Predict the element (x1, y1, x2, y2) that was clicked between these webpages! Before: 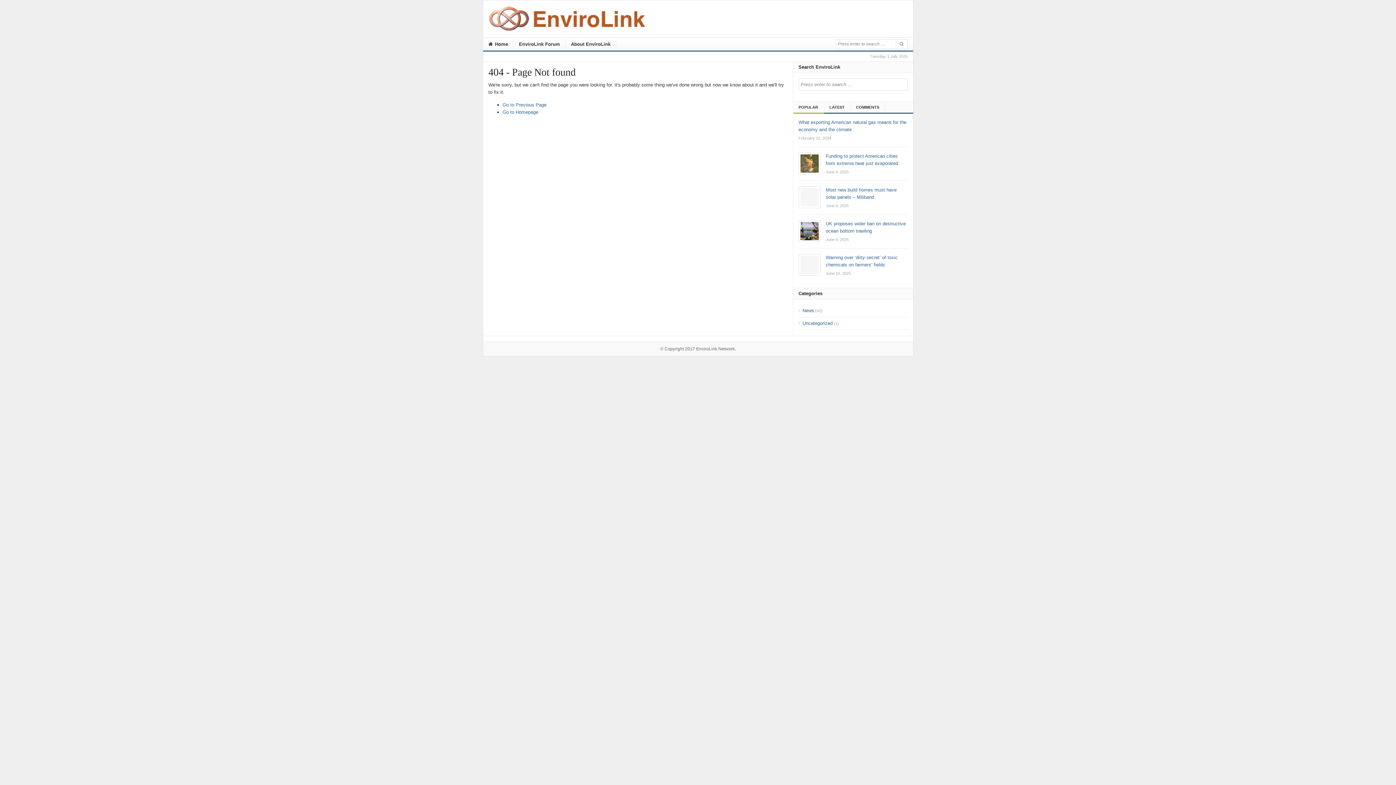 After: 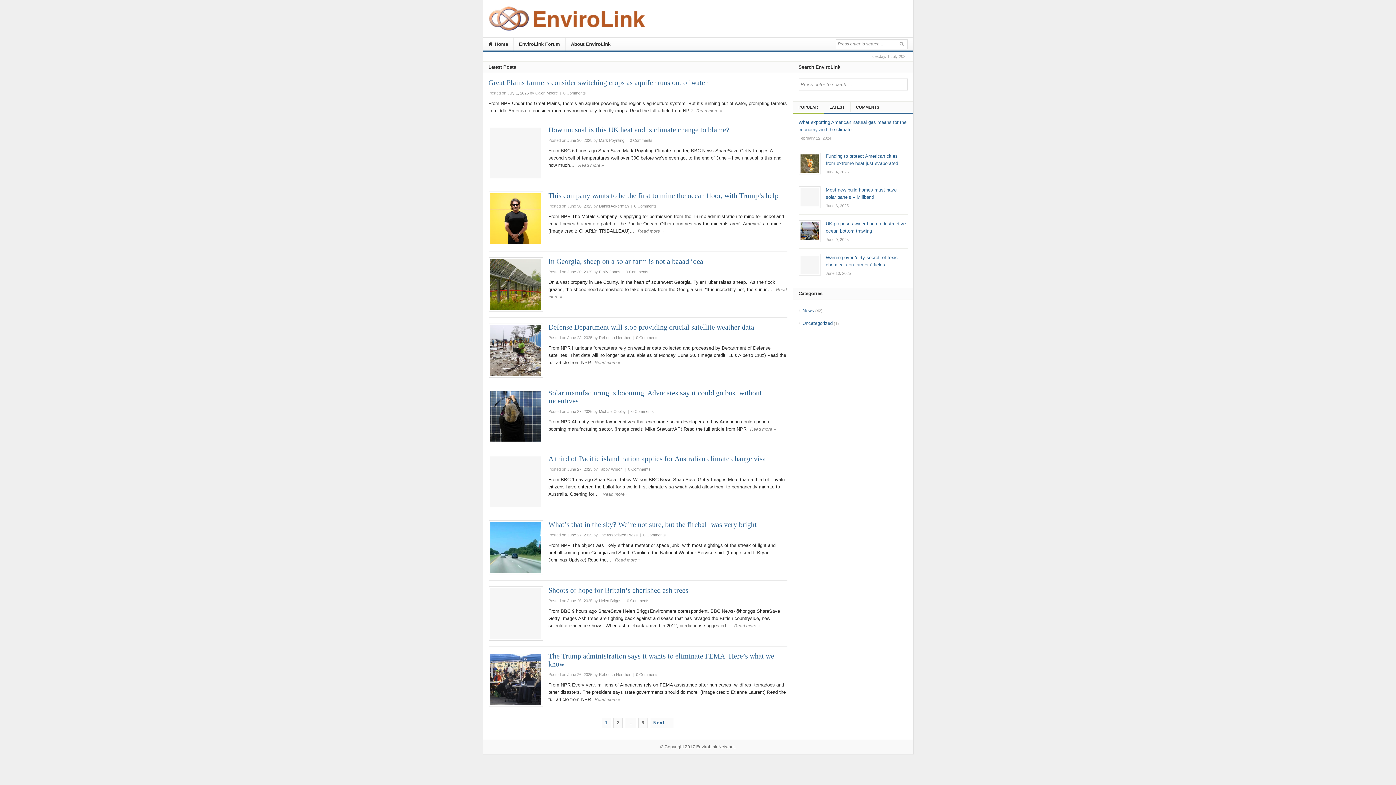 Action: label:  Home bbox: (483, 37, 513, 51)